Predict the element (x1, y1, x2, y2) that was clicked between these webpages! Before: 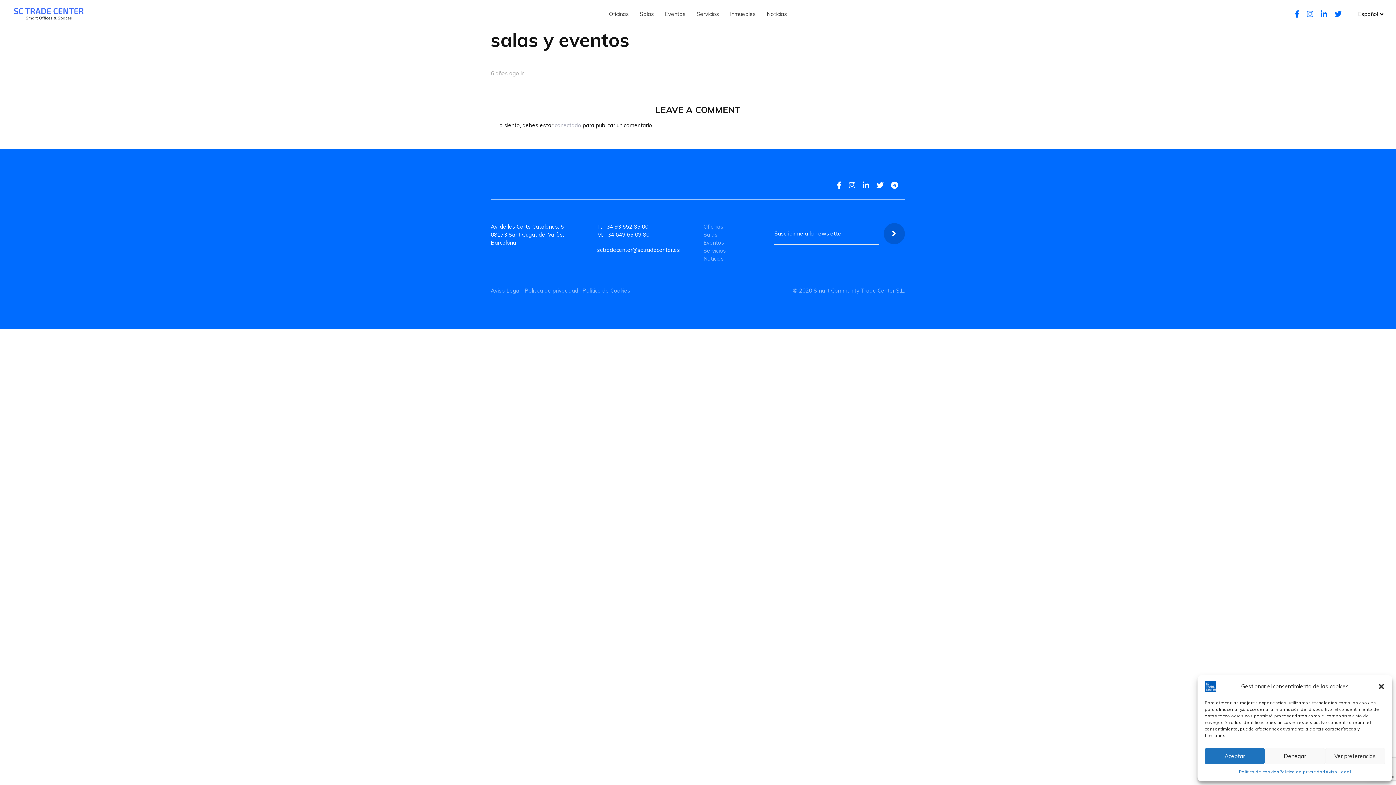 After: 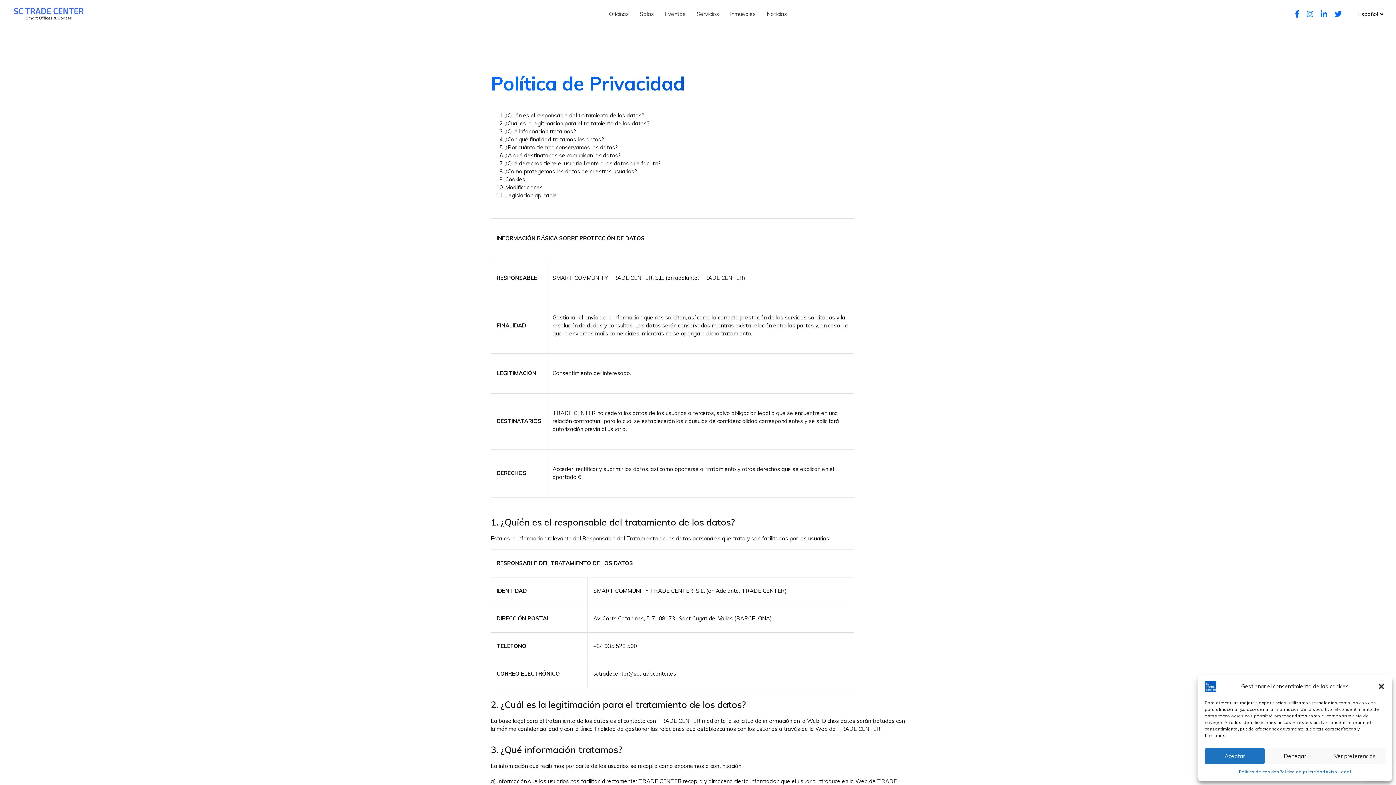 Action: label: Política de privacidad bbox: (1279, 768, 1325, 776)